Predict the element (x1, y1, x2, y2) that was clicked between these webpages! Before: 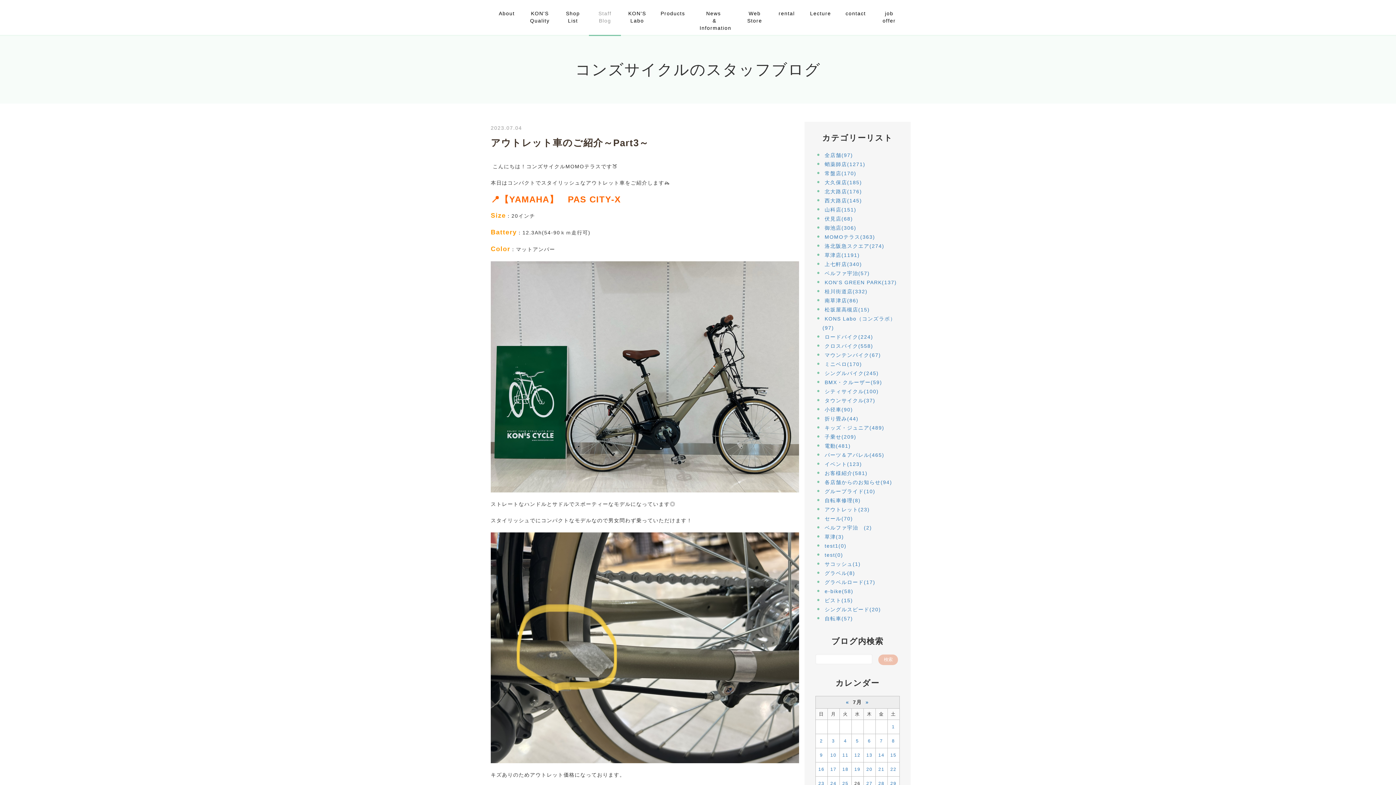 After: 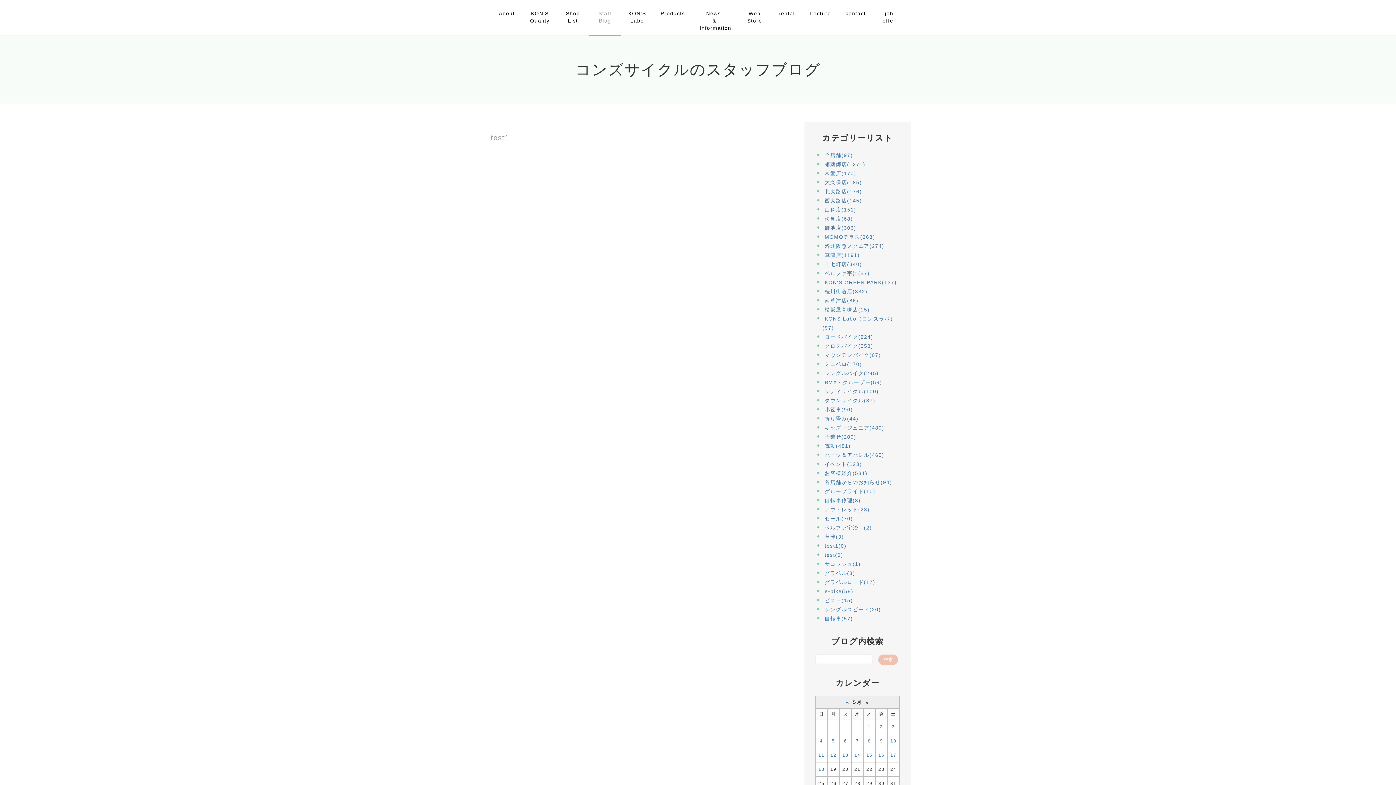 Action: label: test1(0) bbox: (824, 543, 846, 549)